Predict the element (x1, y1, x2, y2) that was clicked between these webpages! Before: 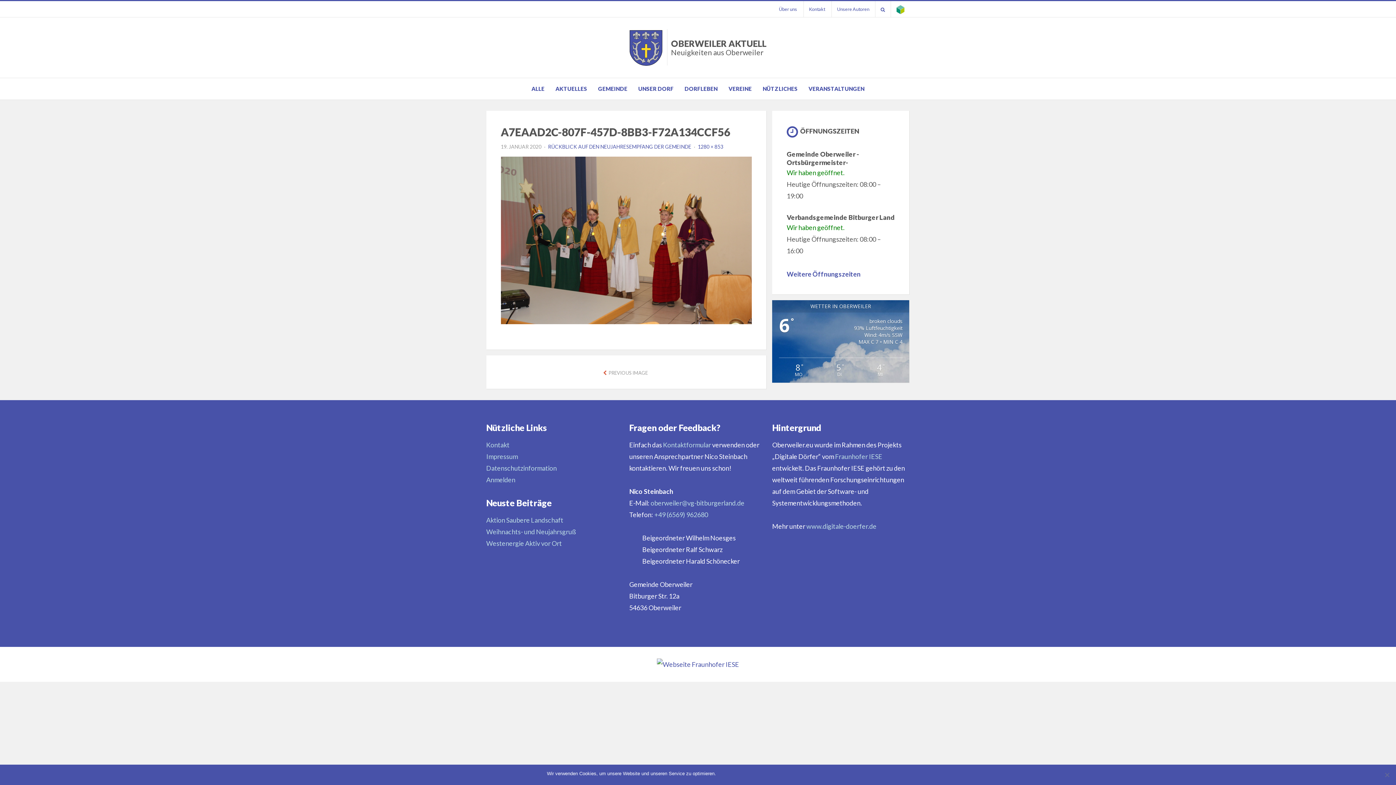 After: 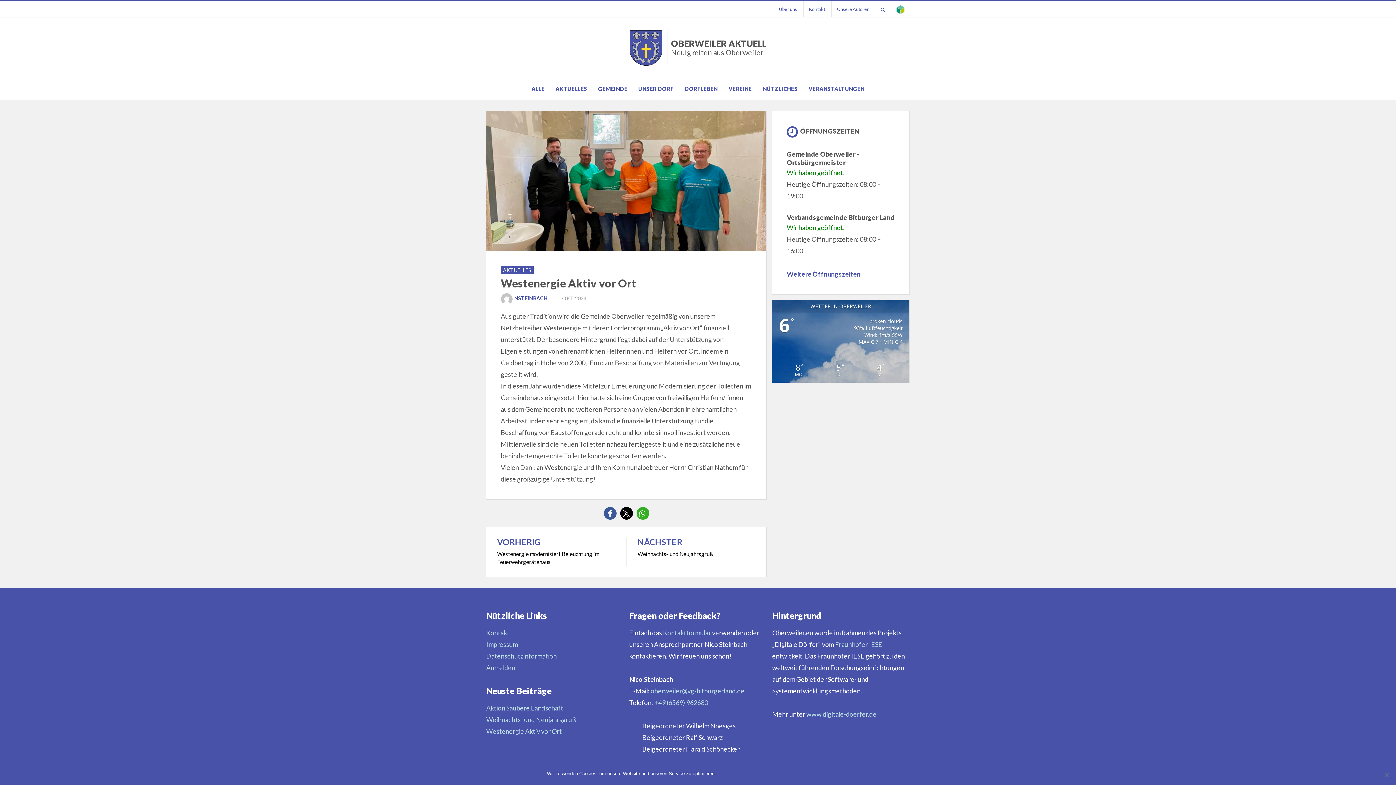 Action: bbox: (486, 539, 563, 547) label: Westenergie Aktiv vor Ort 